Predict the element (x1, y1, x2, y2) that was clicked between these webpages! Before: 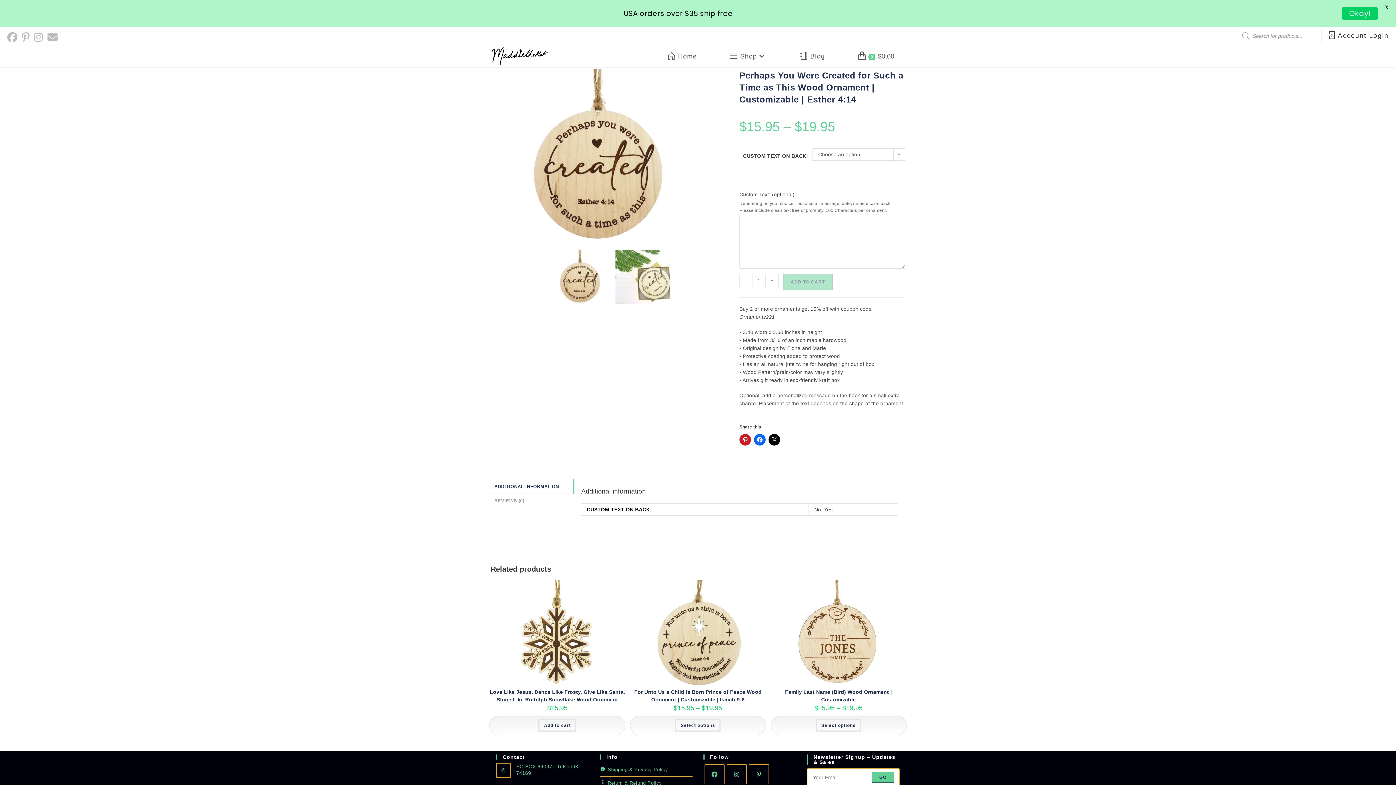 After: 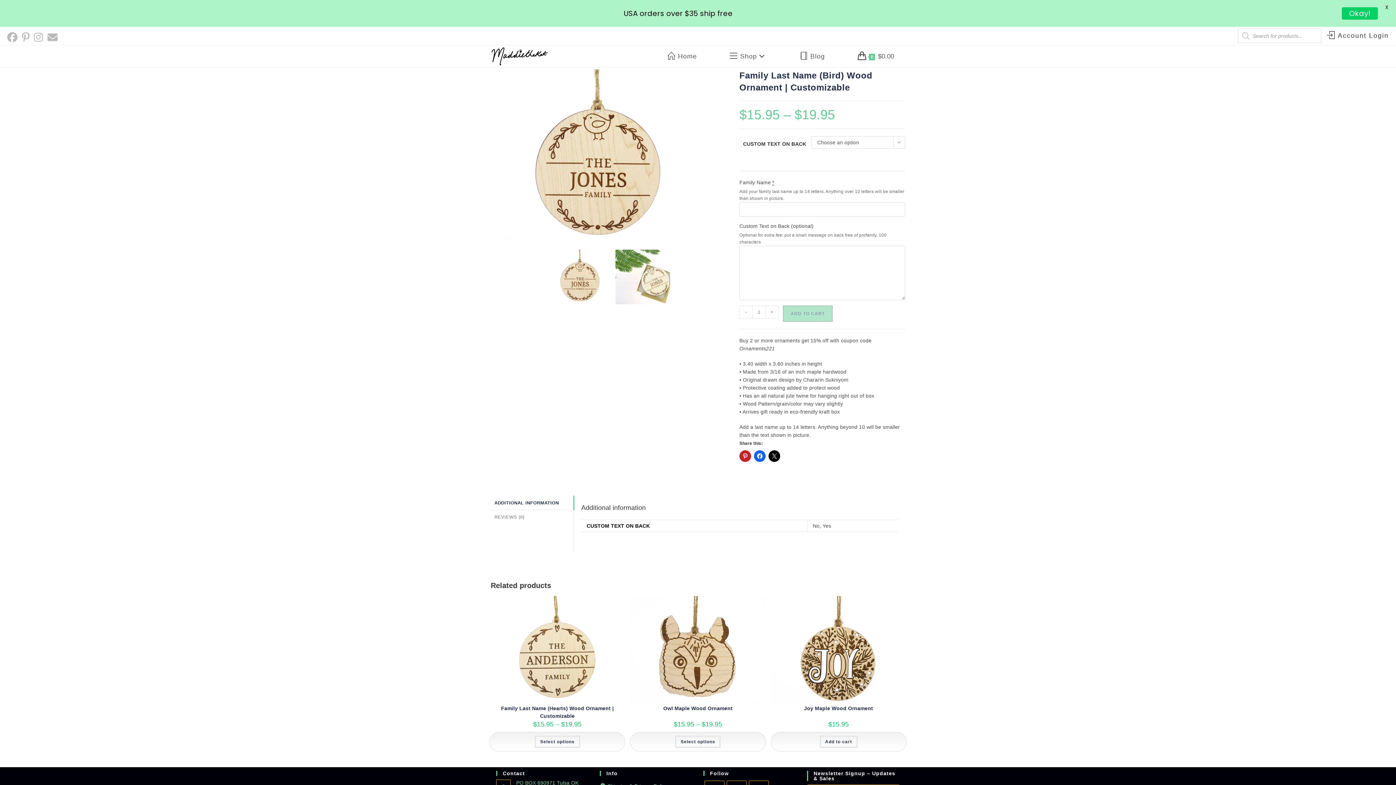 Action: label: Family Last Name (Bird) Wood Ornament | Customizable bbox: (770, 688, 906, 704)